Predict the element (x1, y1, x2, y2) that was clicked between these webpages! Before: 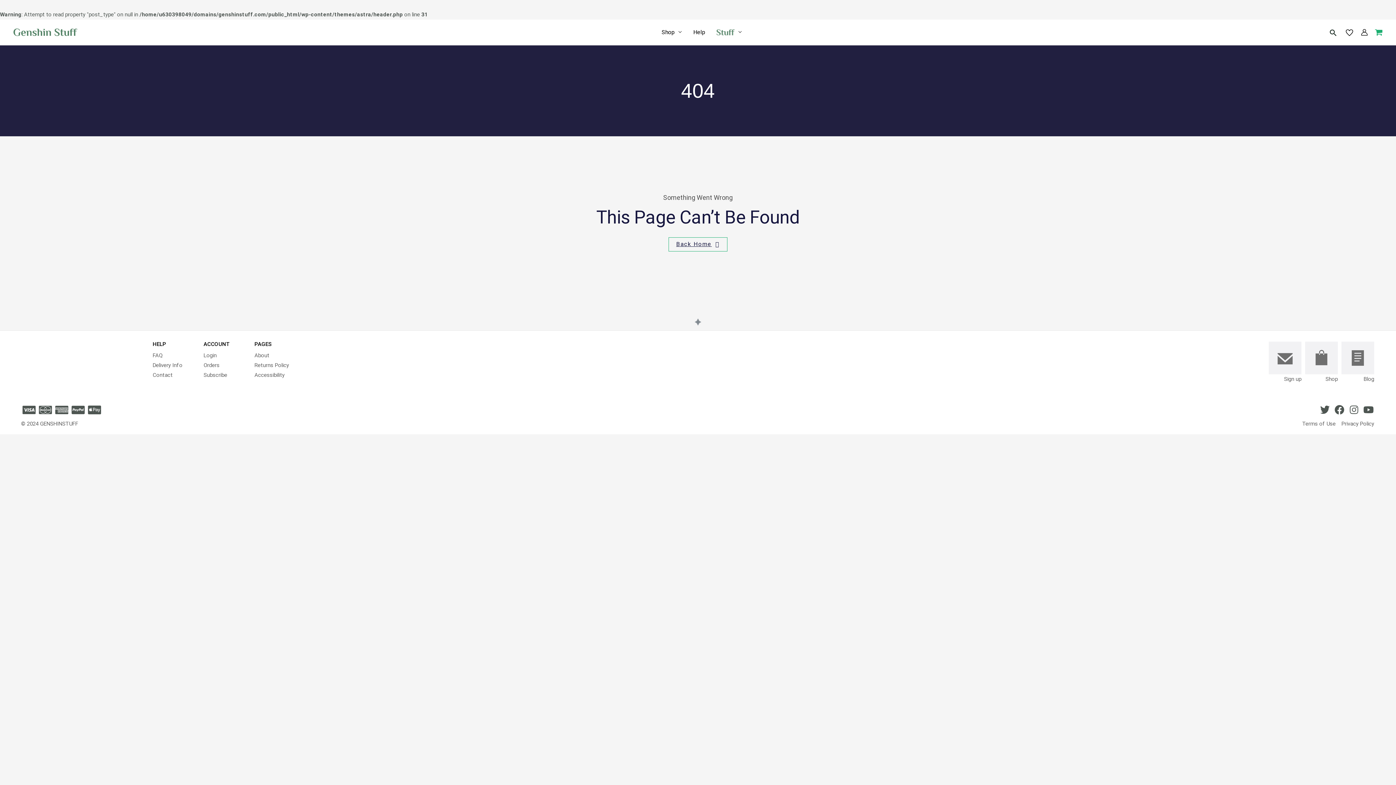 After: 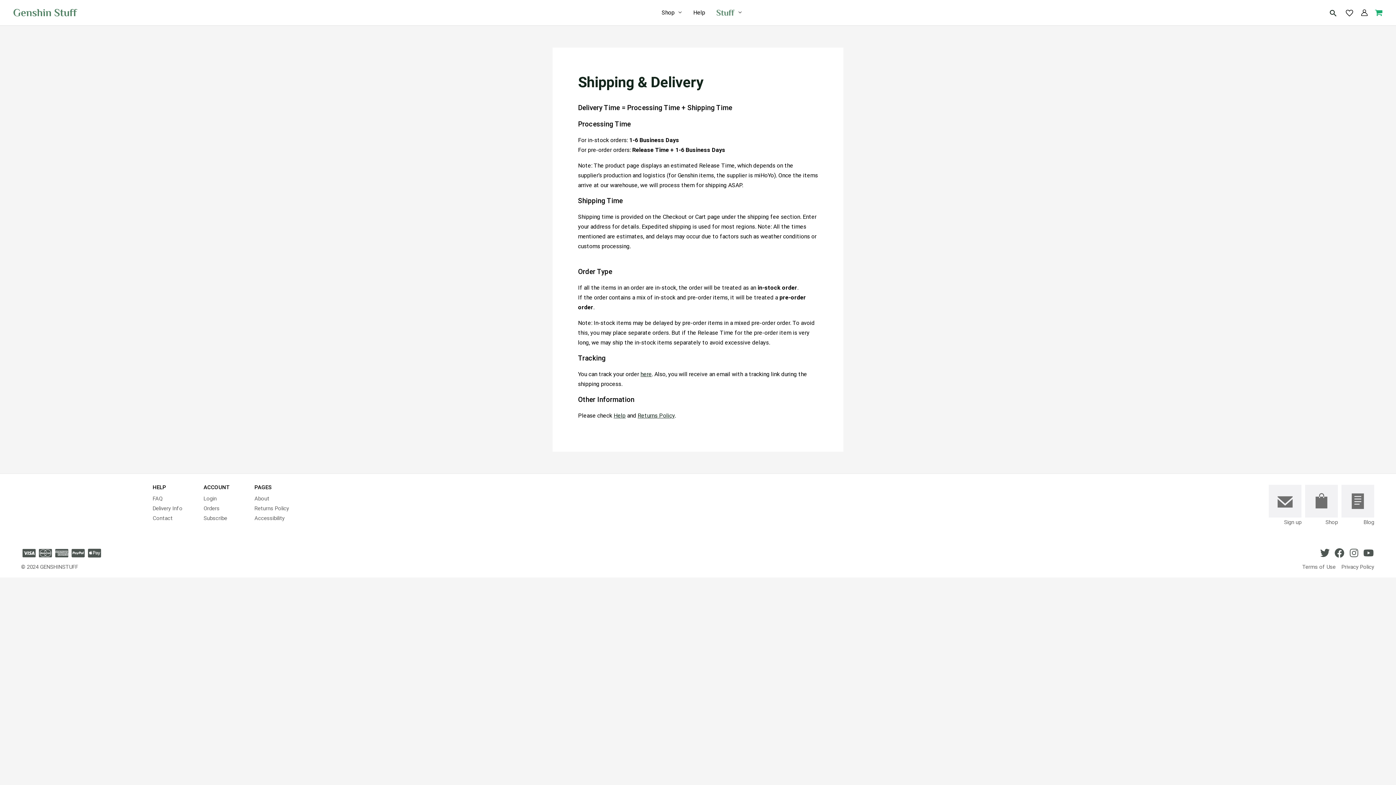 Action: label: Delivery Info bbox: (152, 360, 203, 370)